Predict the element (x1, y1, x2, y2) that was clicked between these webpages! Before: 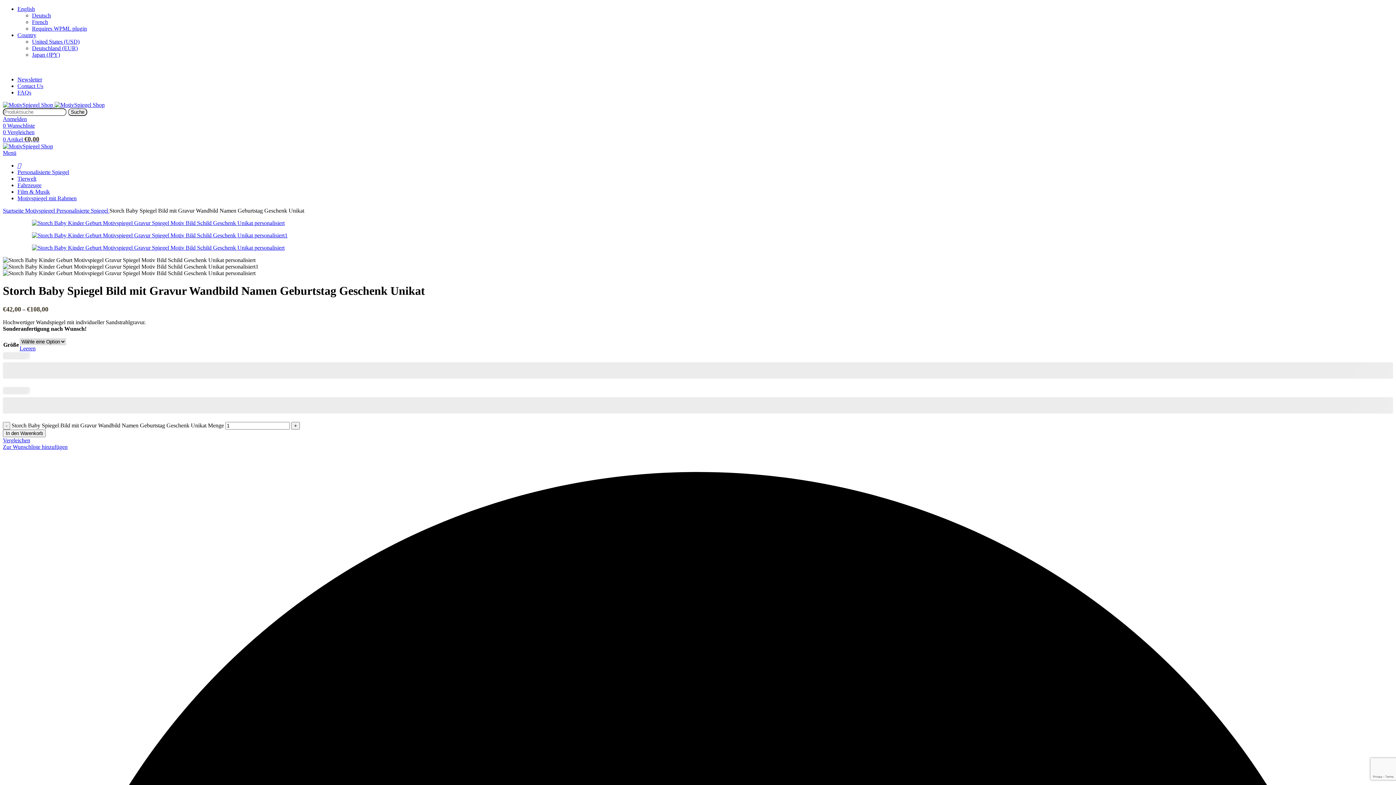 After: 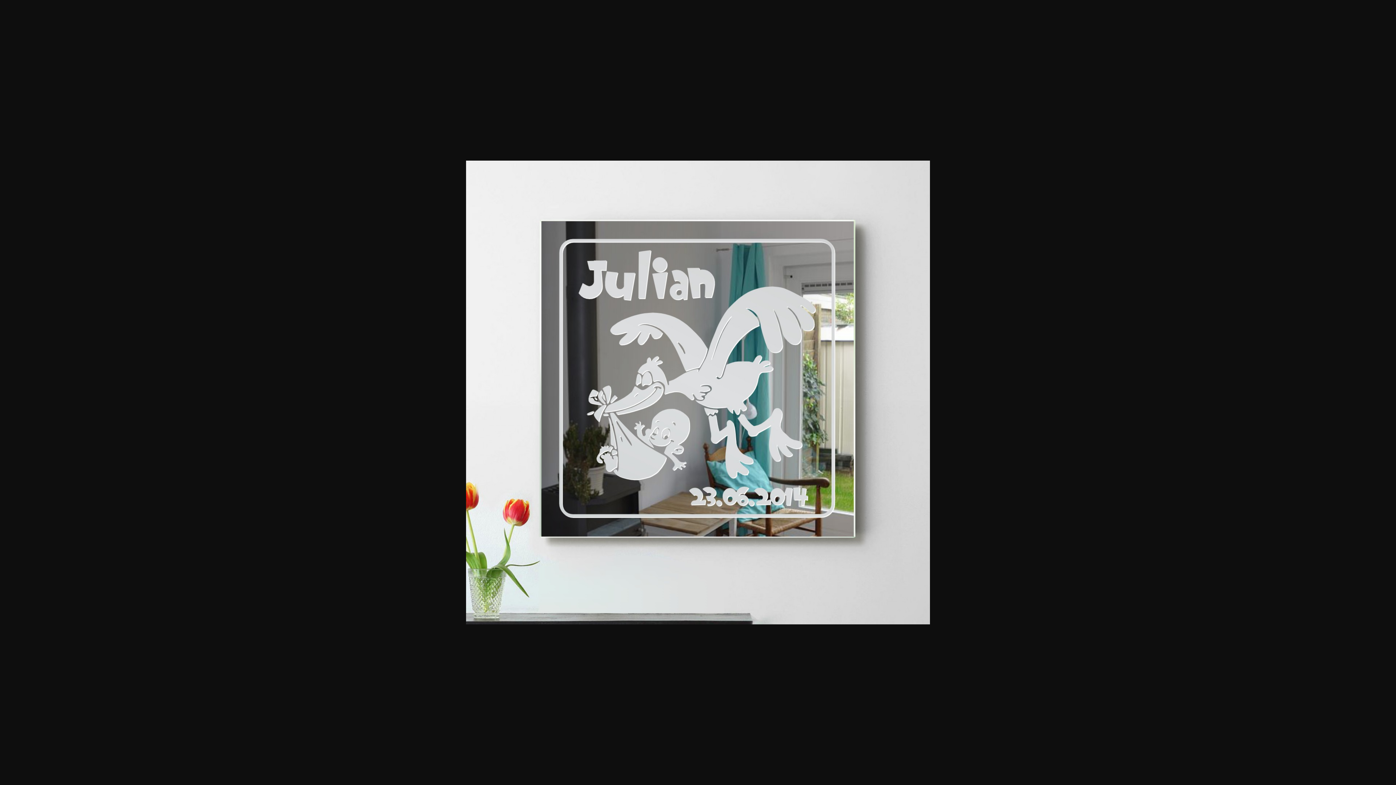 Action: bbox: (32, 232, 287, 238)